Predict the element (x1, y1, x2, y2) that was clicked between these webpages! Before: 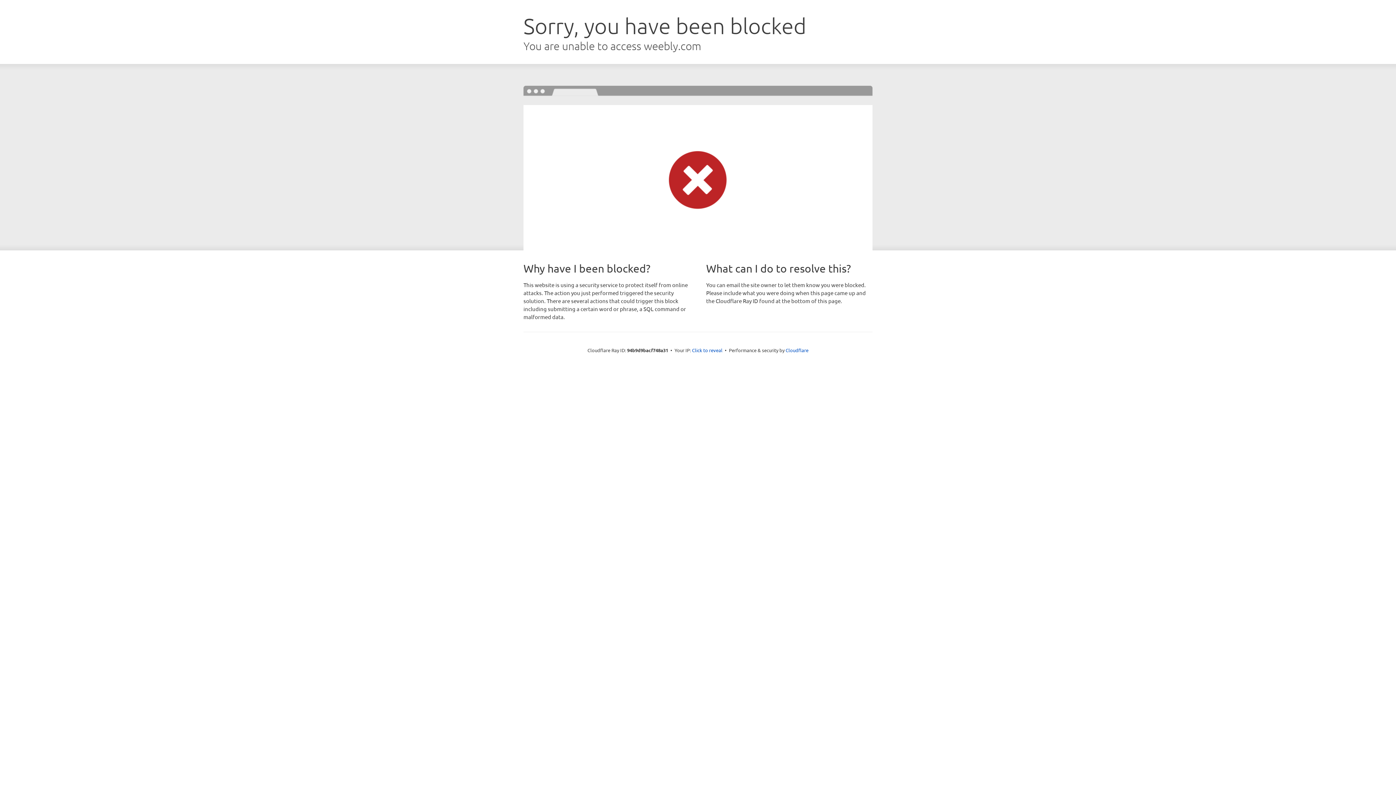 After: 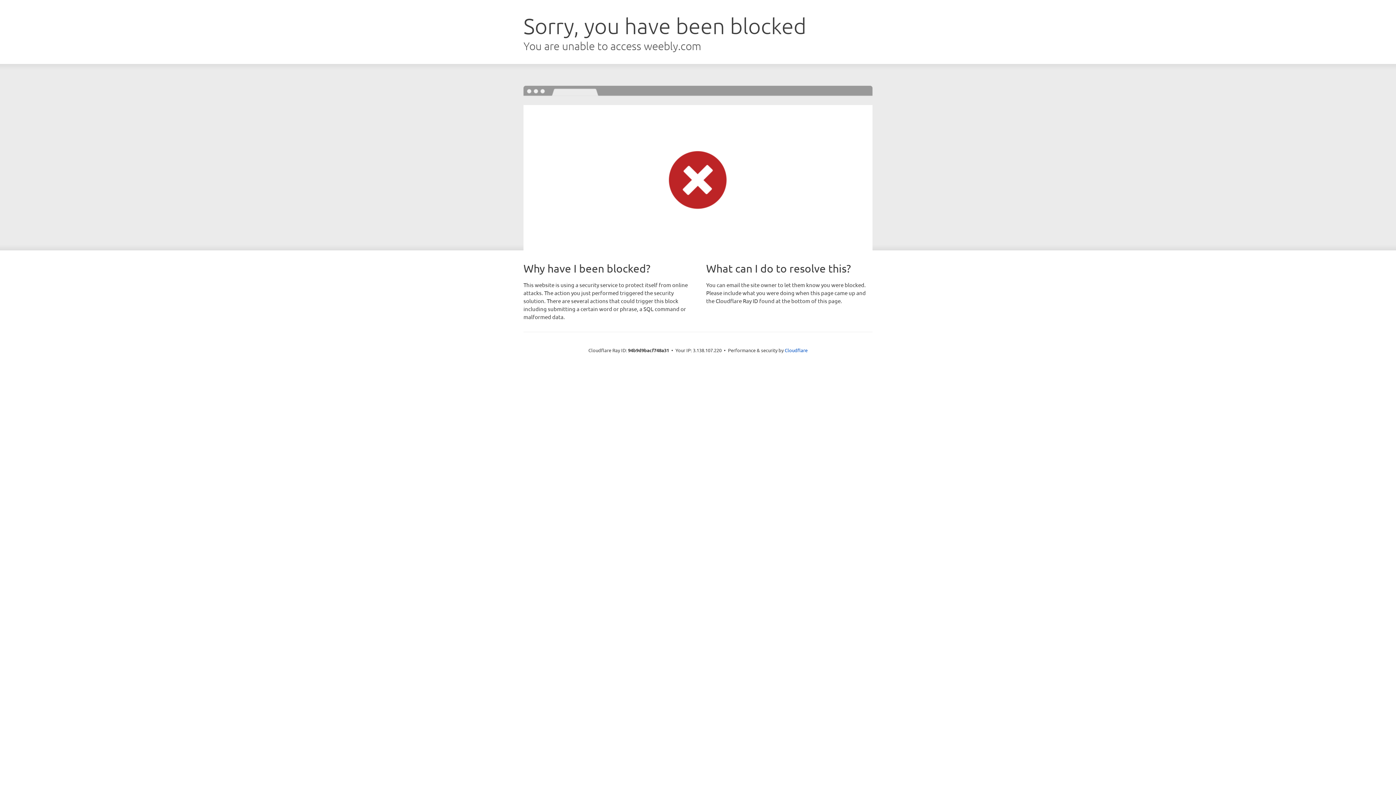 Action: label: Click to reveal bbox: (692, 346, 722, 353)